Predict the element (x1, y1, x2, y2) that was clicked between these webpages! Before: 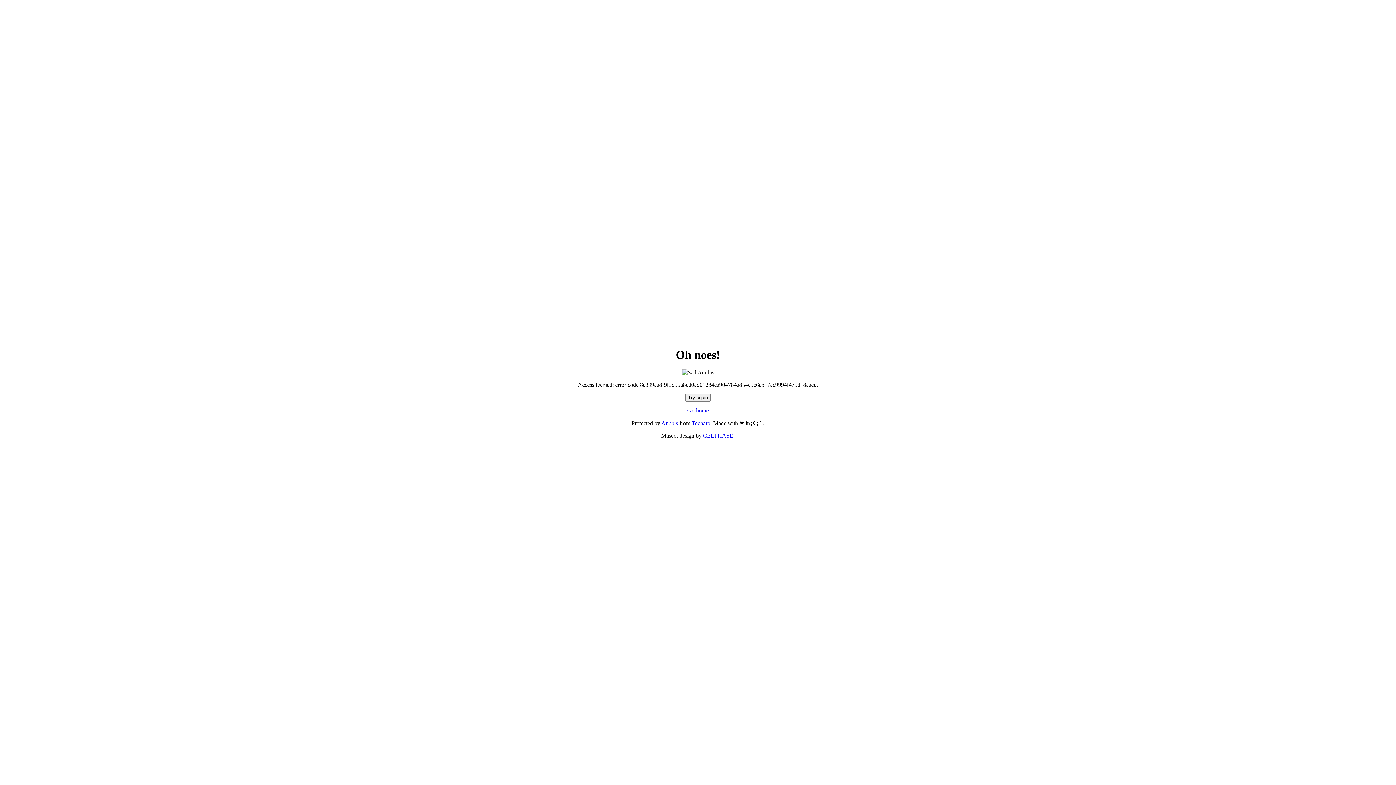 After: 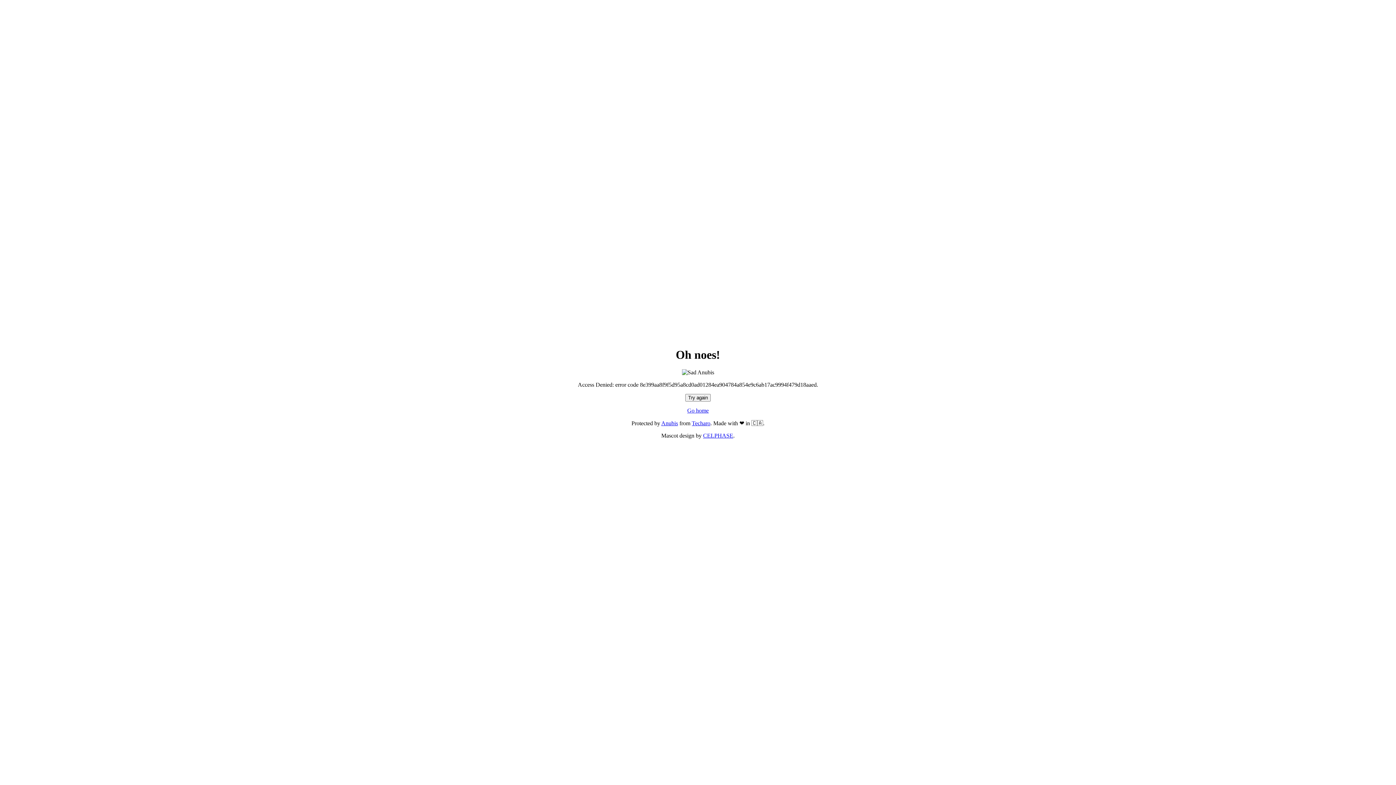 Action: label: Go home bbox: (687, 407, 708, 413)